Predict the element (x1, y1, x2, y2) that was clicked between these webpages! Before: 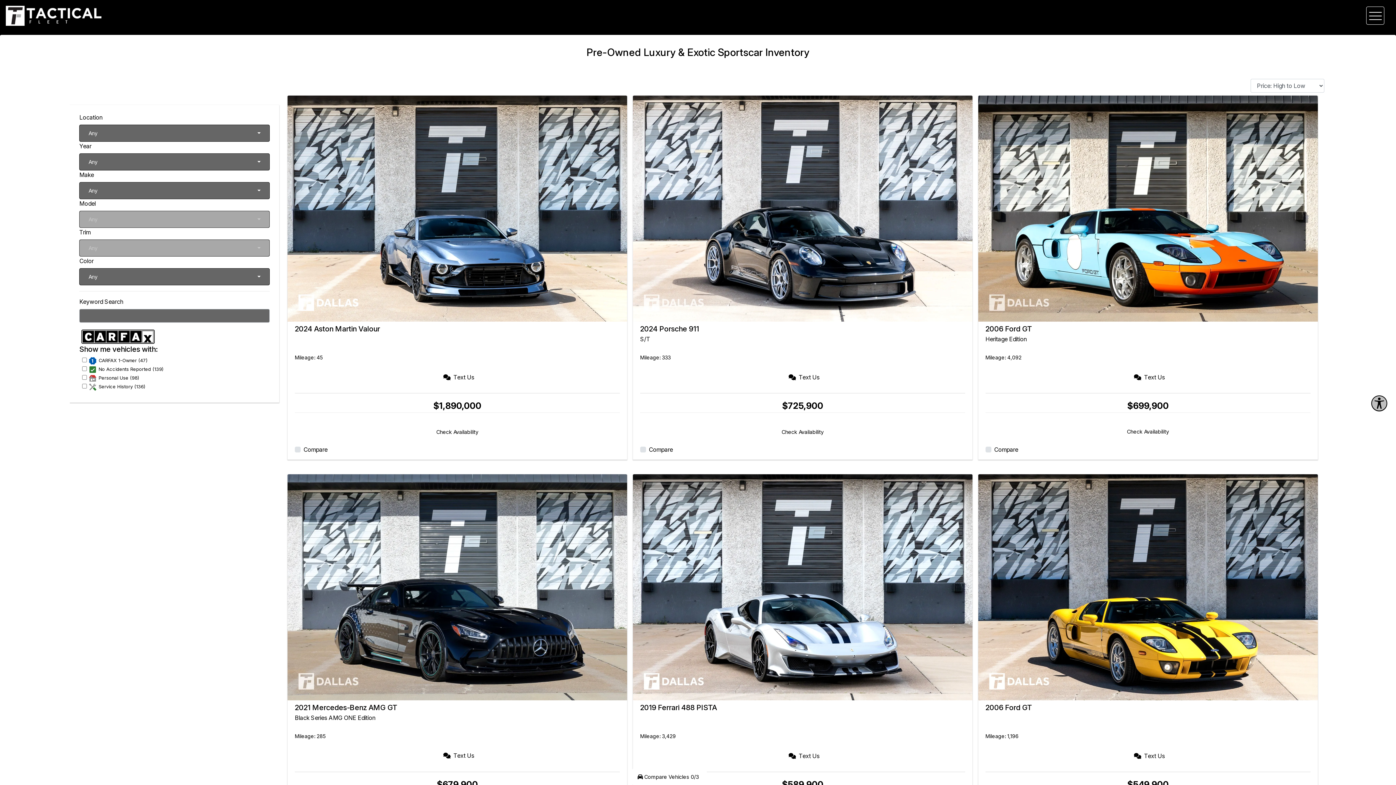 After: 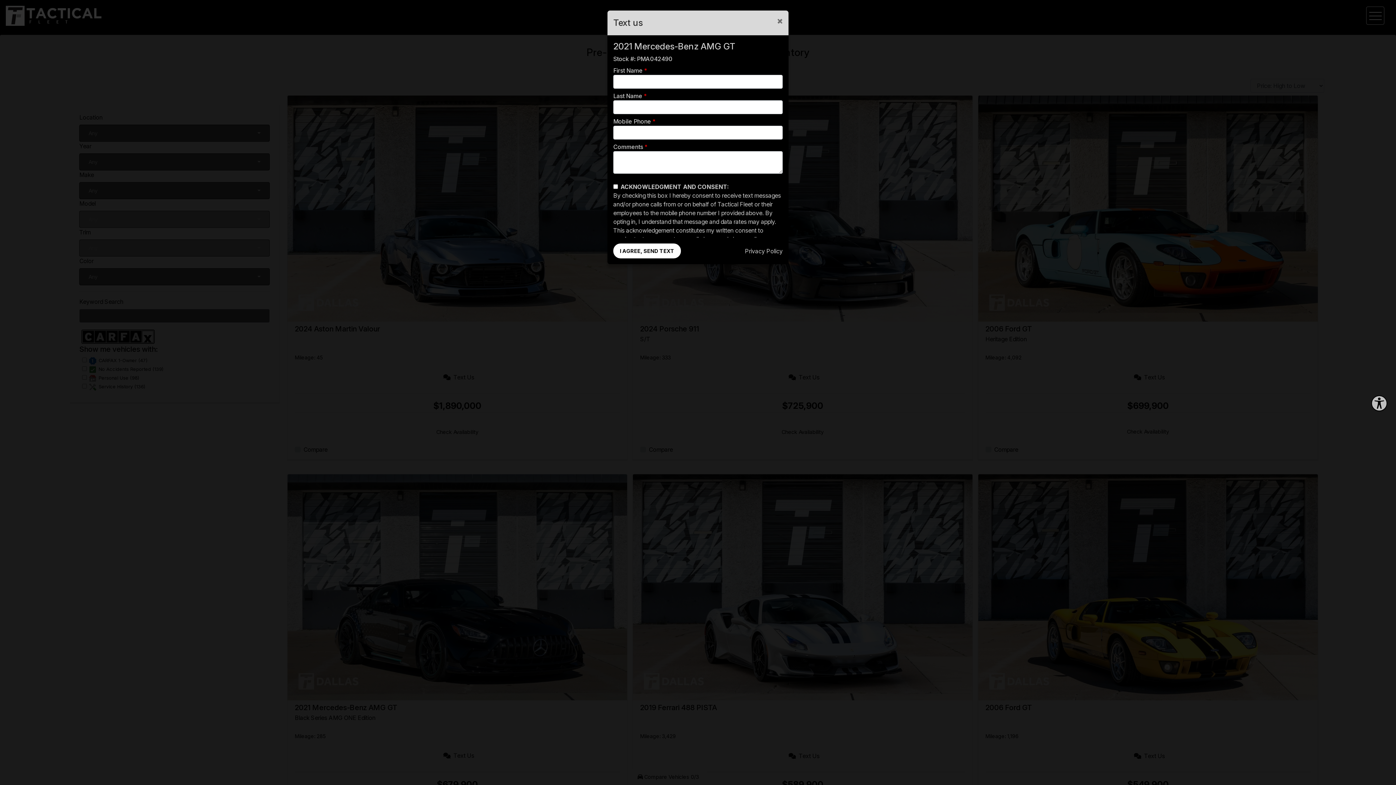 Action: label: Text Us bbox: (426, 748, 490, 763)